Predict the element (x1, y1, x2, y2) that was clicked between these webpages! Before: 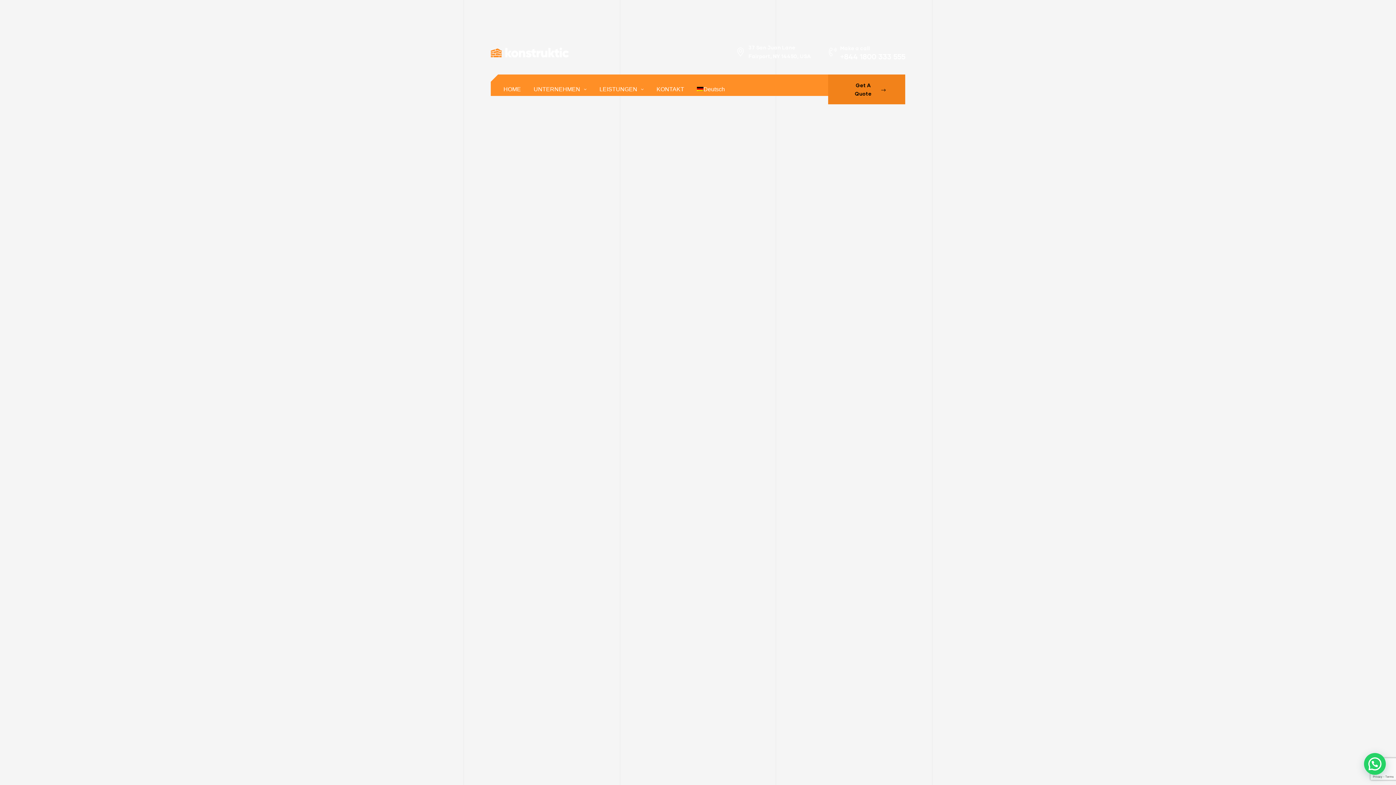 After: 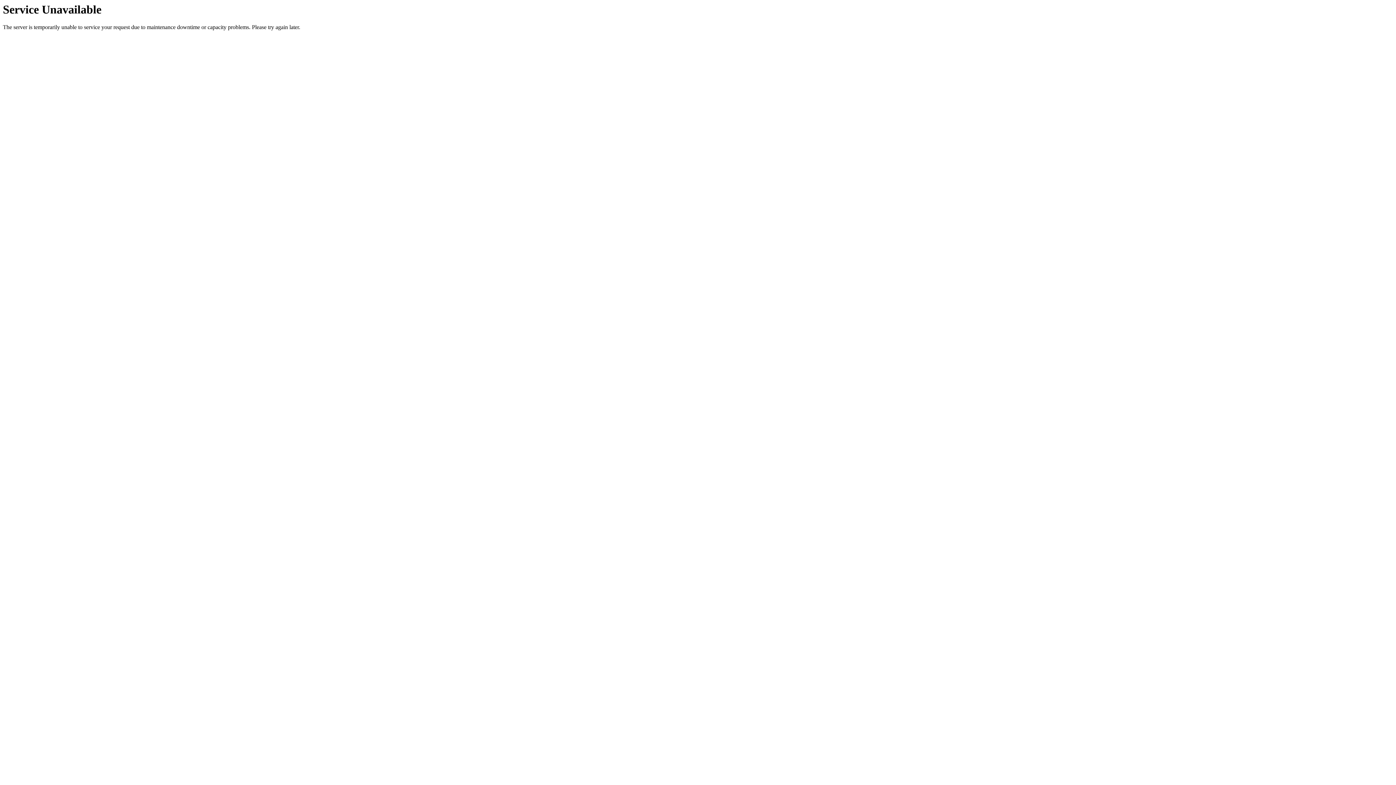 Action: bbox: (490, 46, 569, 57)